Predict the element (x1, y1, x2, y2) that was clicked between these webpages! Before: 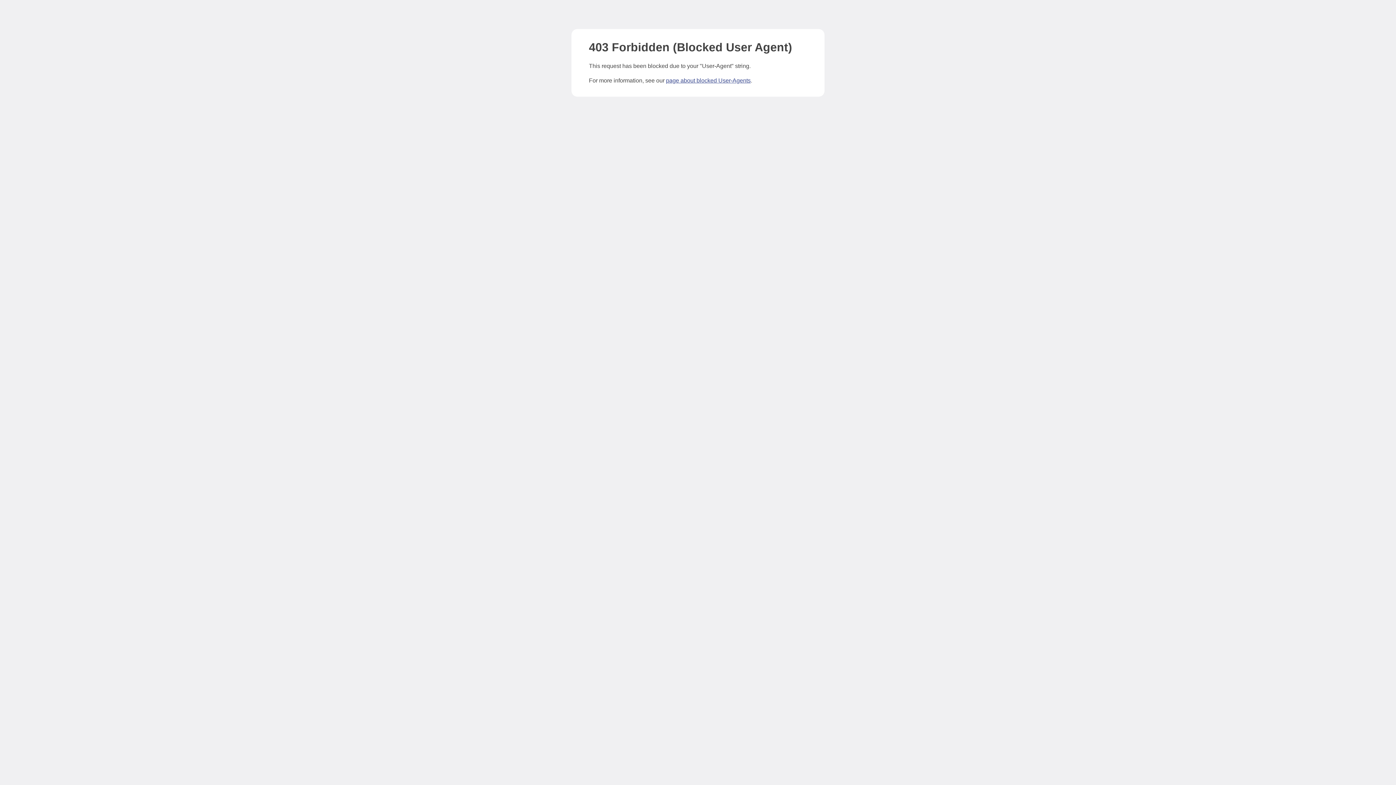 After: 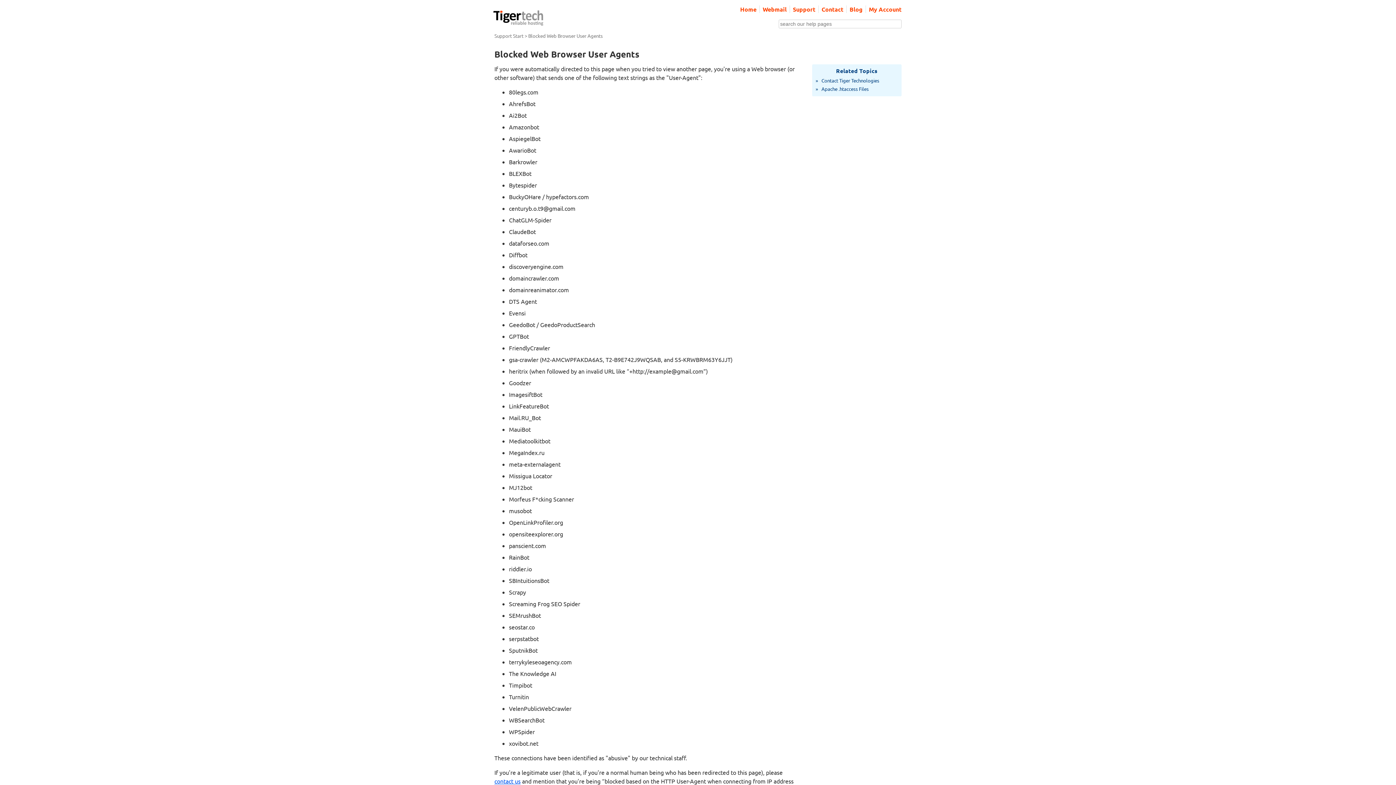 Action: bbox: (666, 77, 750, 83) label: page about blocked User-Agents